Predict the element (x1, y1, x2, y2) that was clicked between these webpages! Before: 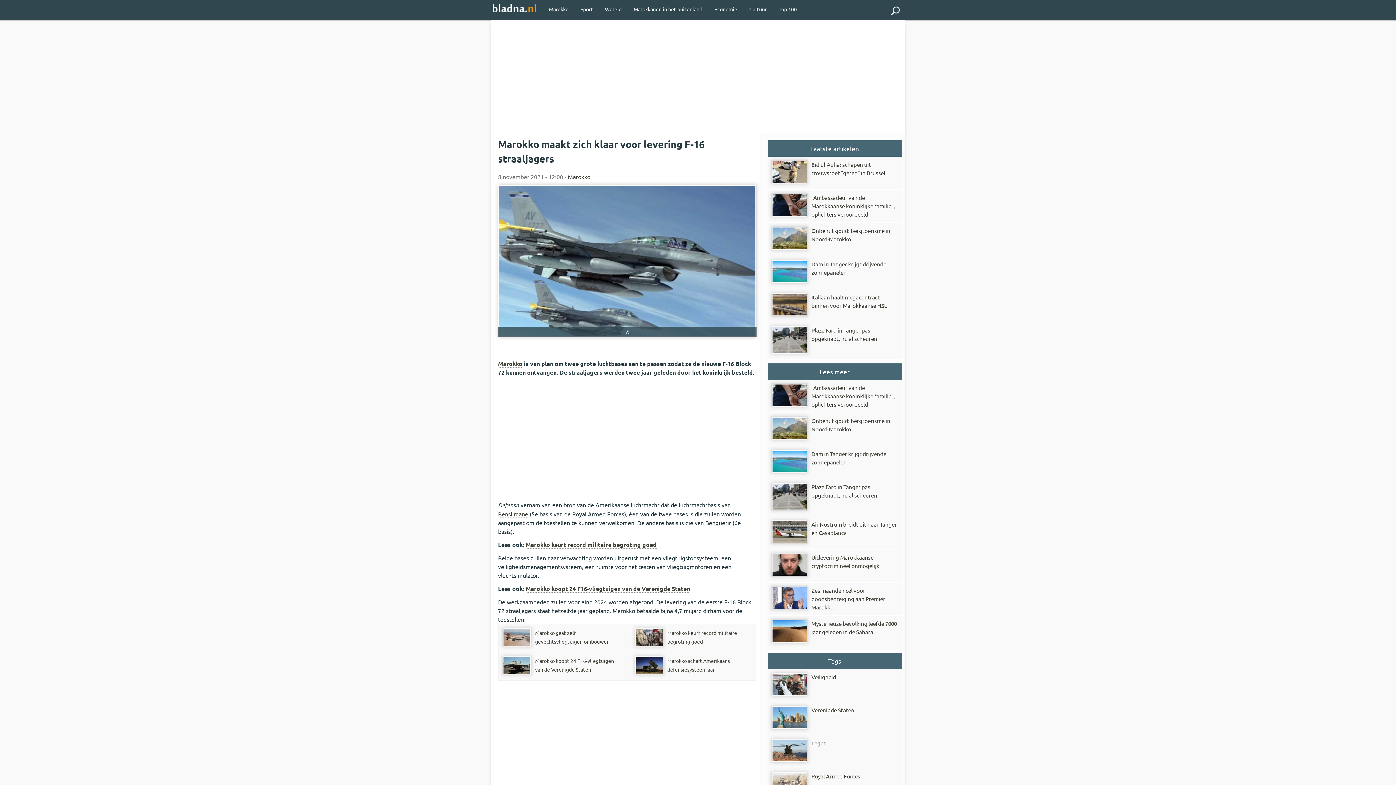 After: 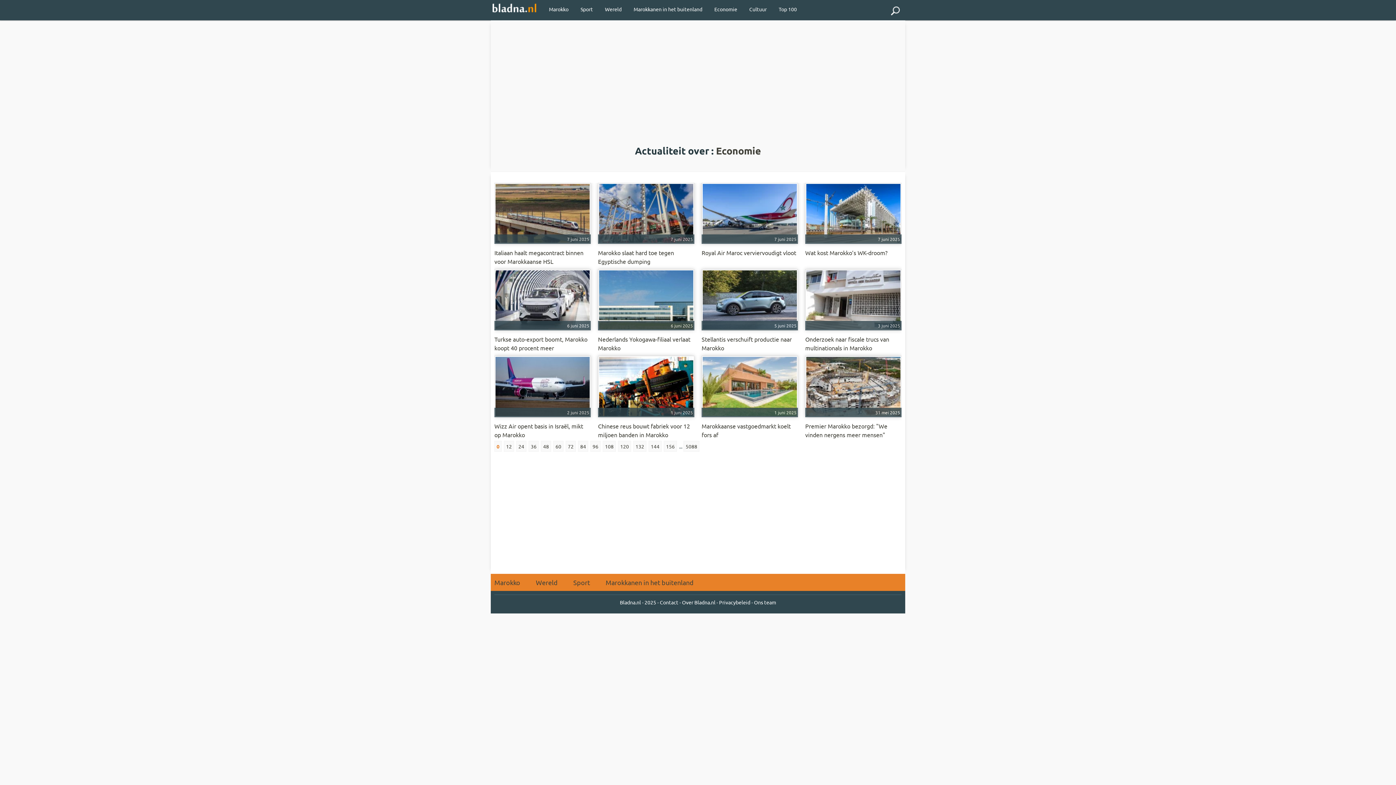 Action: bbox: (709, 0, 742, 18) label: Economie